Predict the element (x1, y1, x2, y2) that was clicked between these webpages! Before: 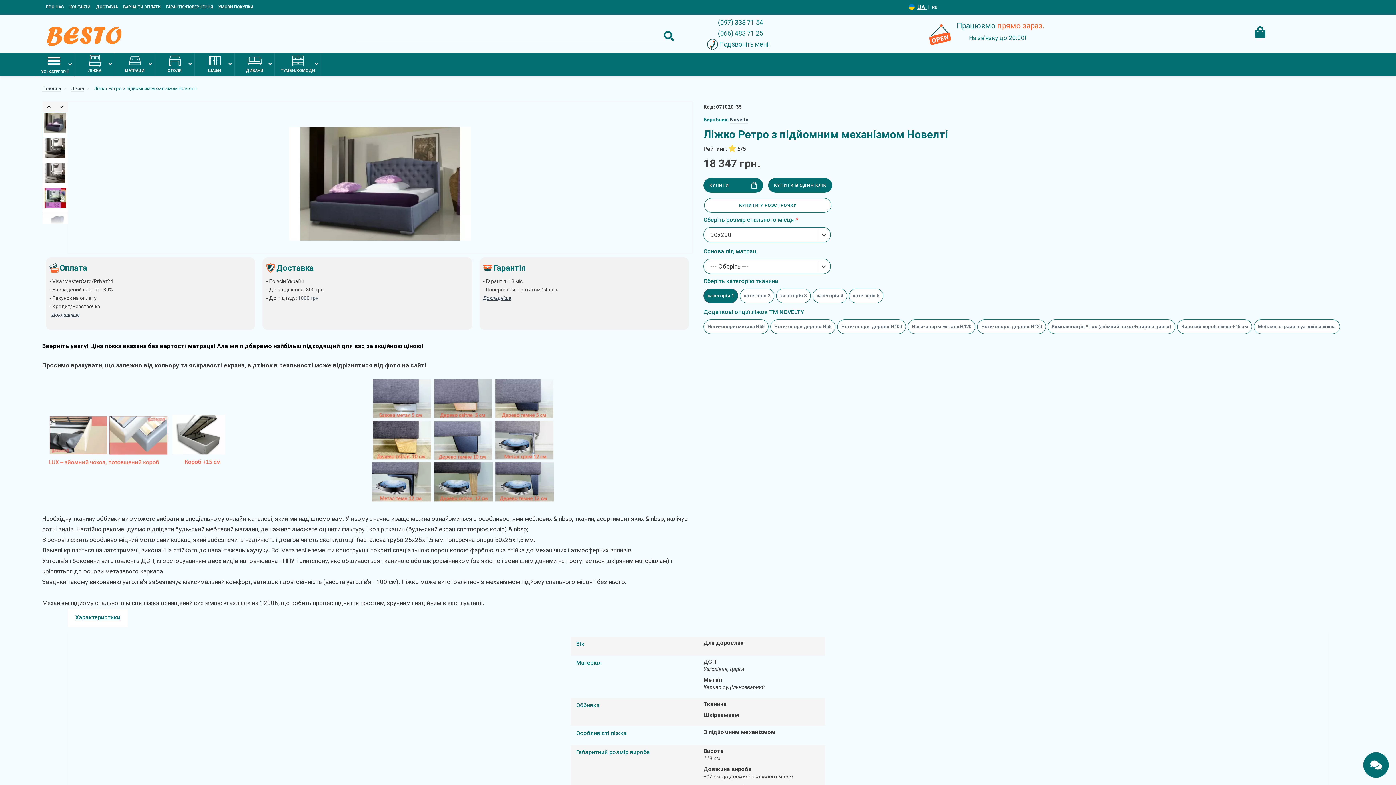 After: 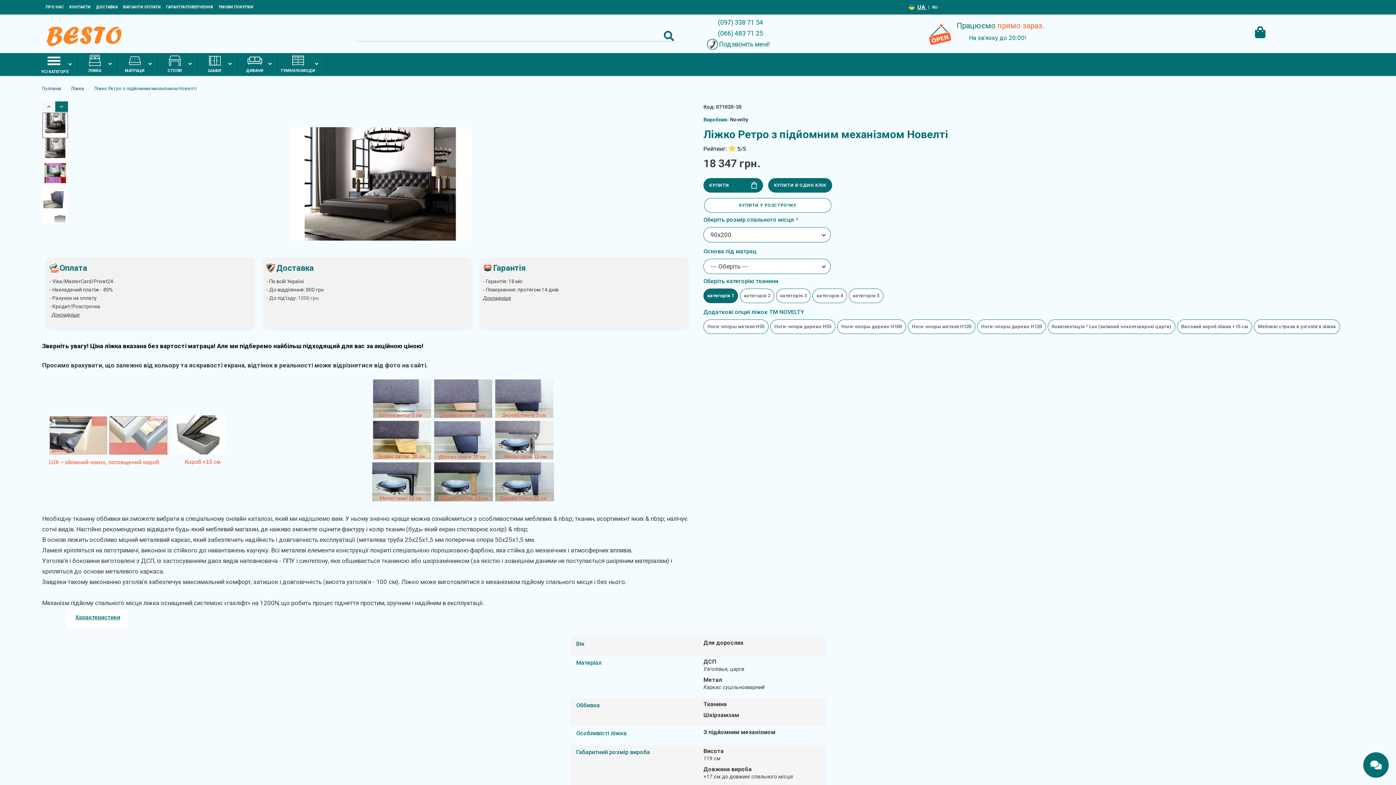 Action: label: Slick Next bbox: (55, 101, 68, 112)